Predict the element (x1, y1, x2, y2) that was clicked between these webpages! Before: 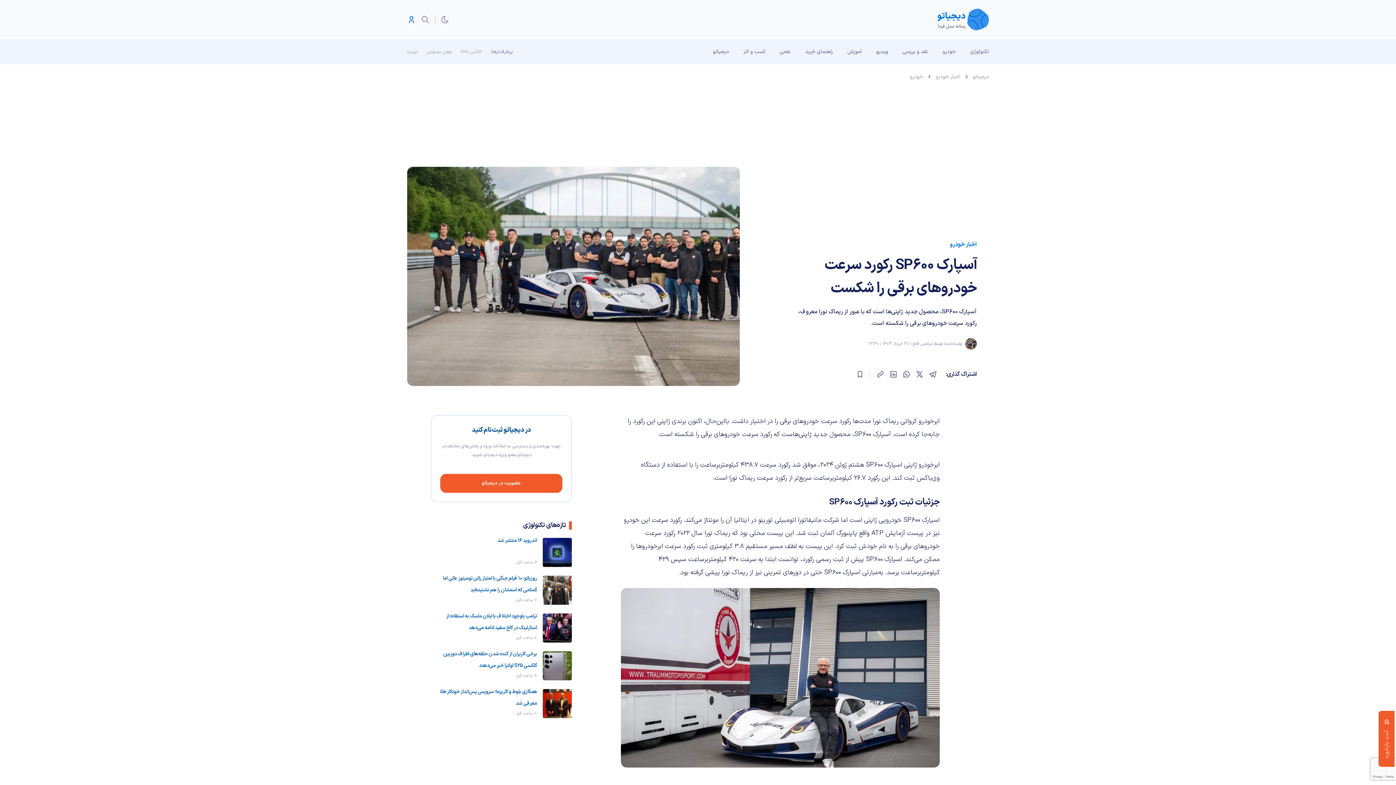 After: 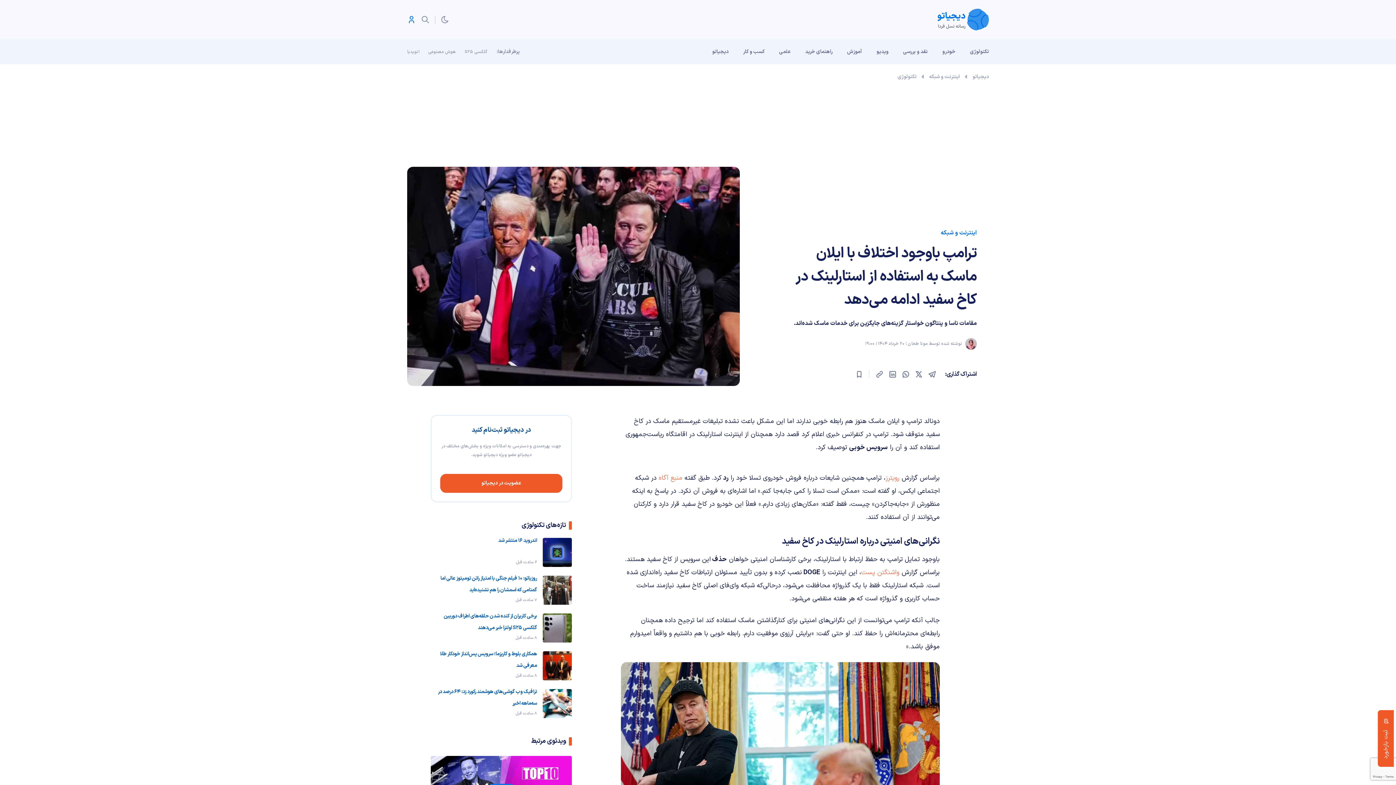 Action: label: ترامپ باوجود اختلاف با ایلان ماسک به استفاده از استارلینک در کاخ سفید ادامه می‌دهد bbox: (430, 611, 537, 634)